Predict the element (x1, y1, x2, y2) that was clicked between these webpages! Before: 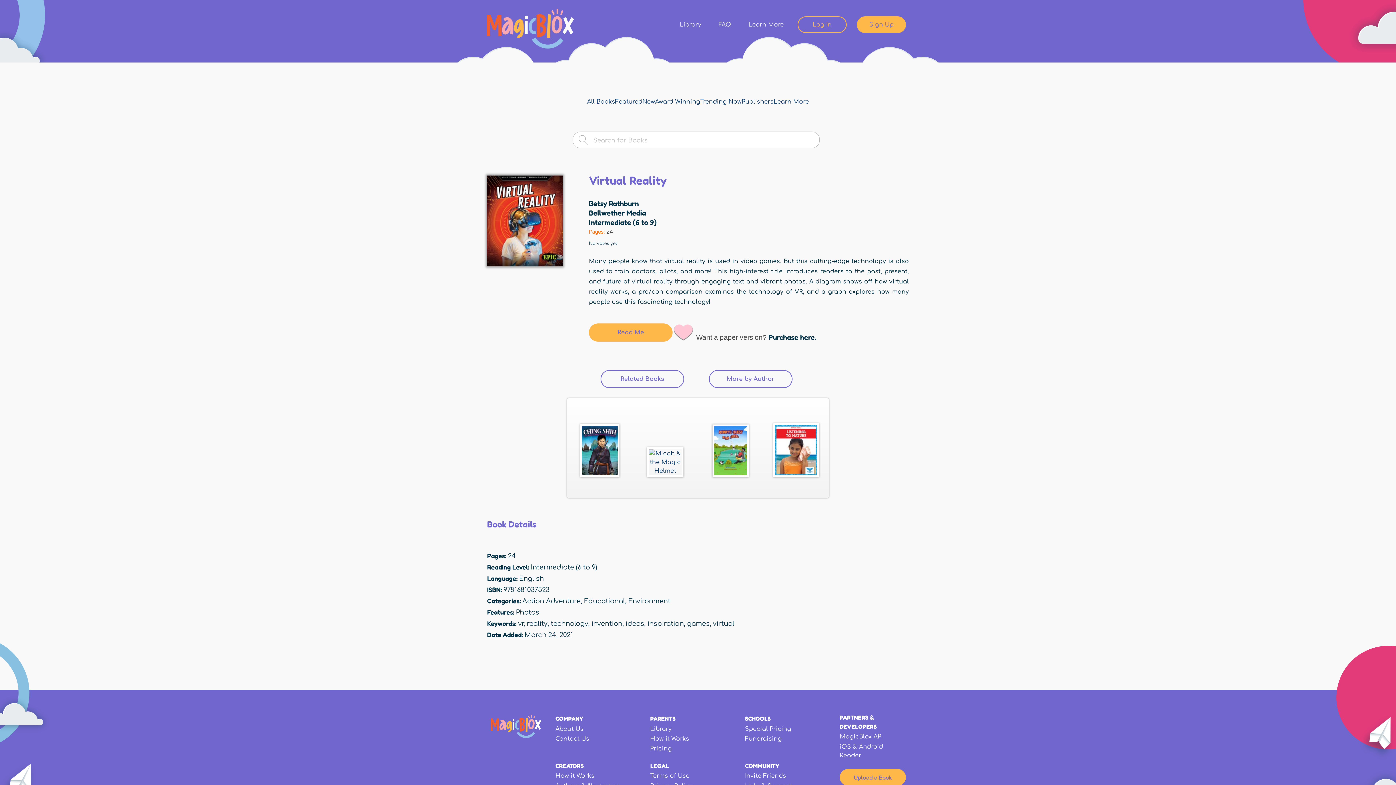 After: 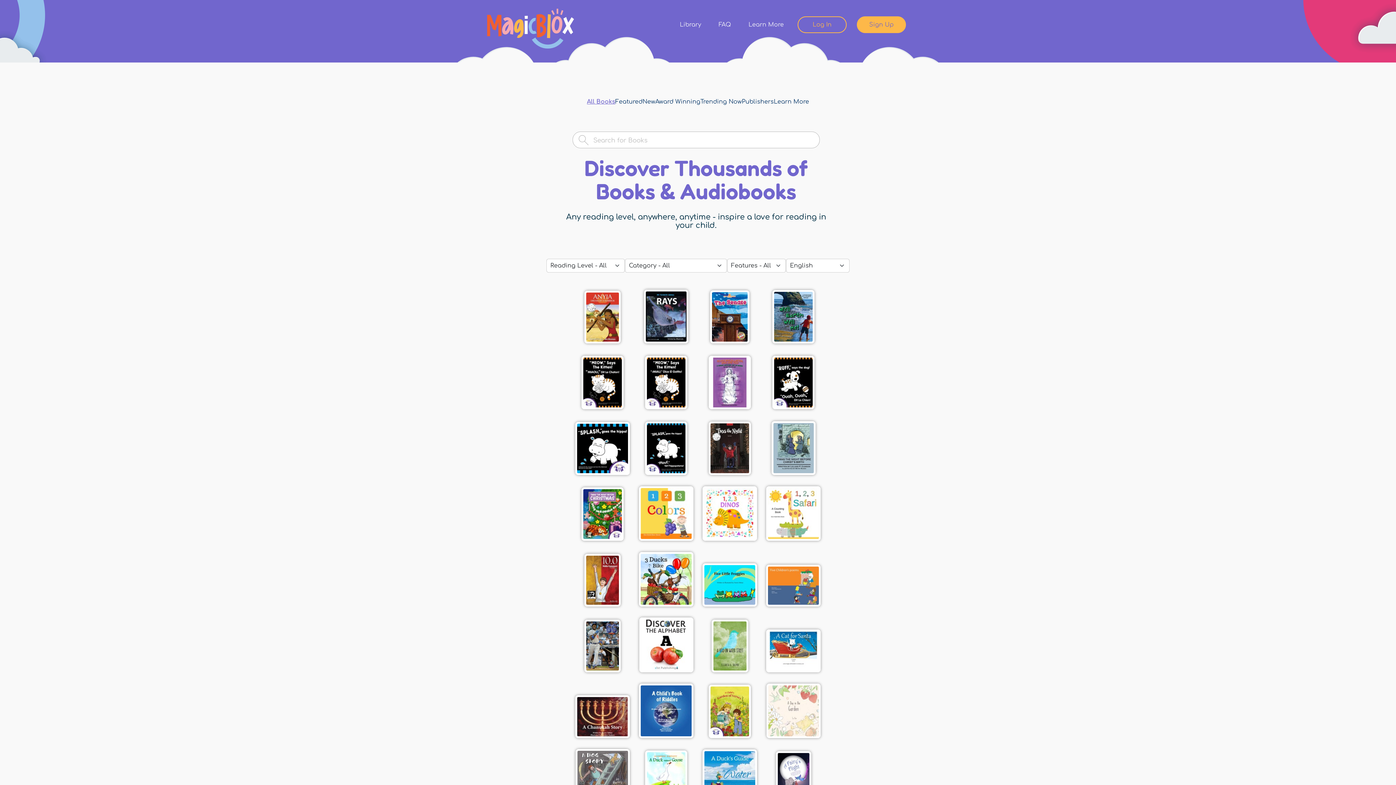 Action: label: All Books bbox: (587, 98, 615, 104)